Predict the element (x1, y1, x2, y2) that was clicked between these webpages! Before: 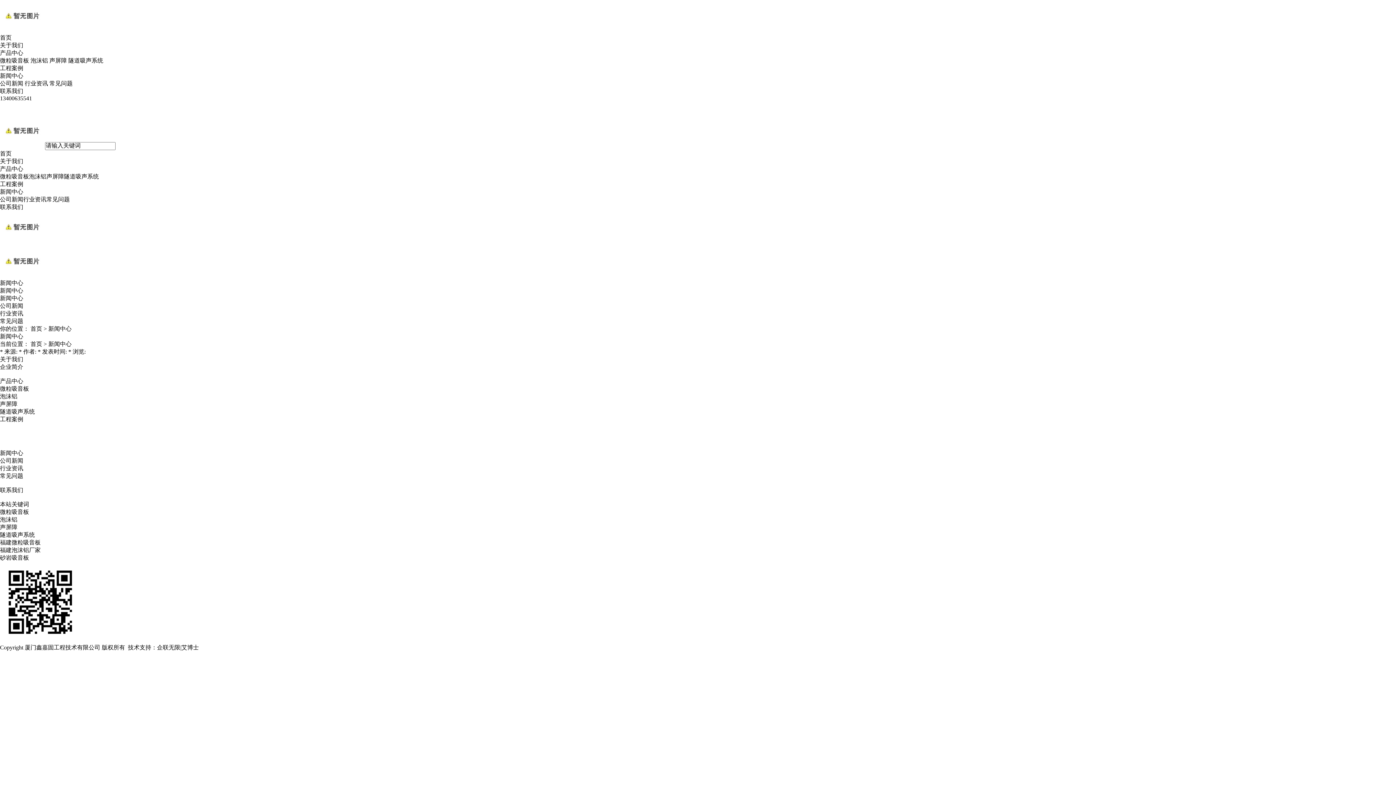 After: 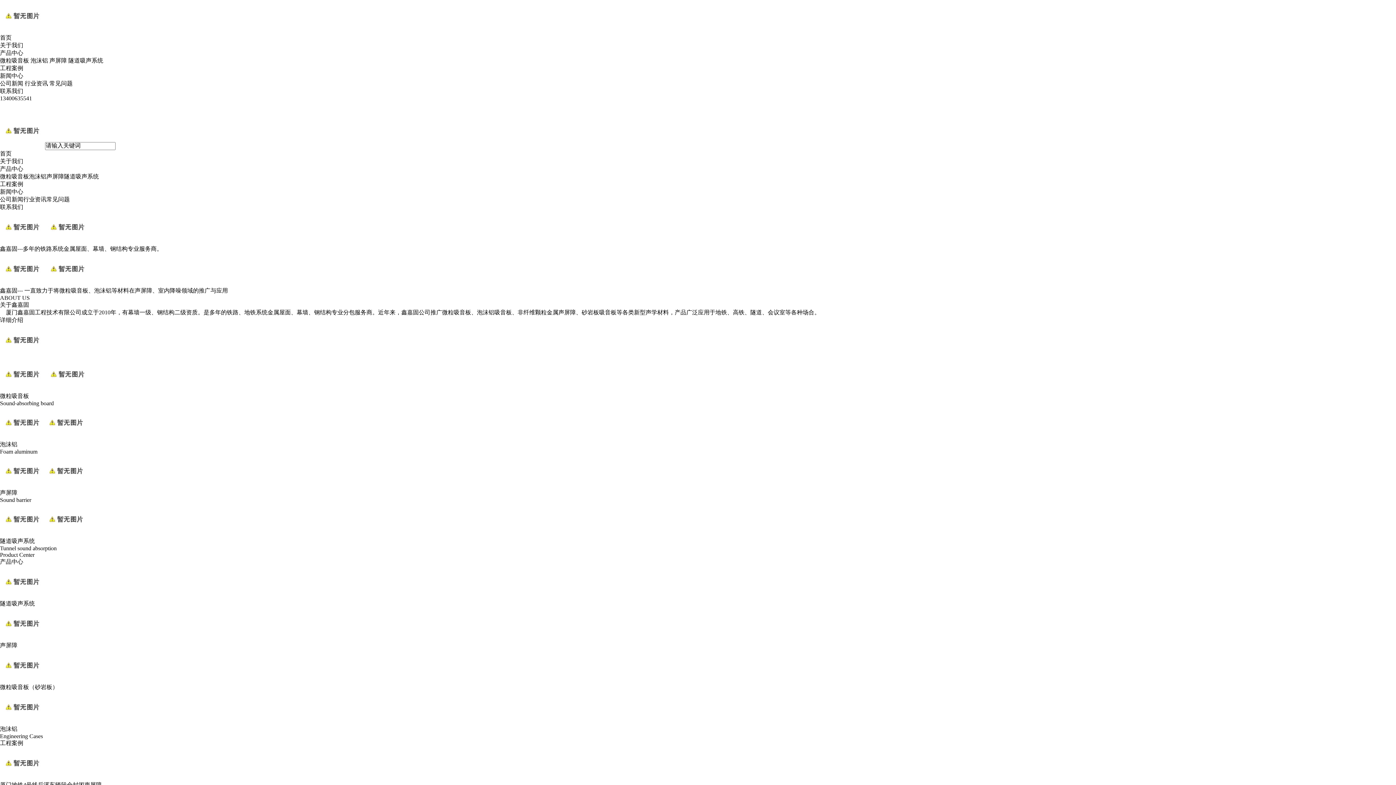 Action: bbox: (30, 325, 42, 331) label: 首页